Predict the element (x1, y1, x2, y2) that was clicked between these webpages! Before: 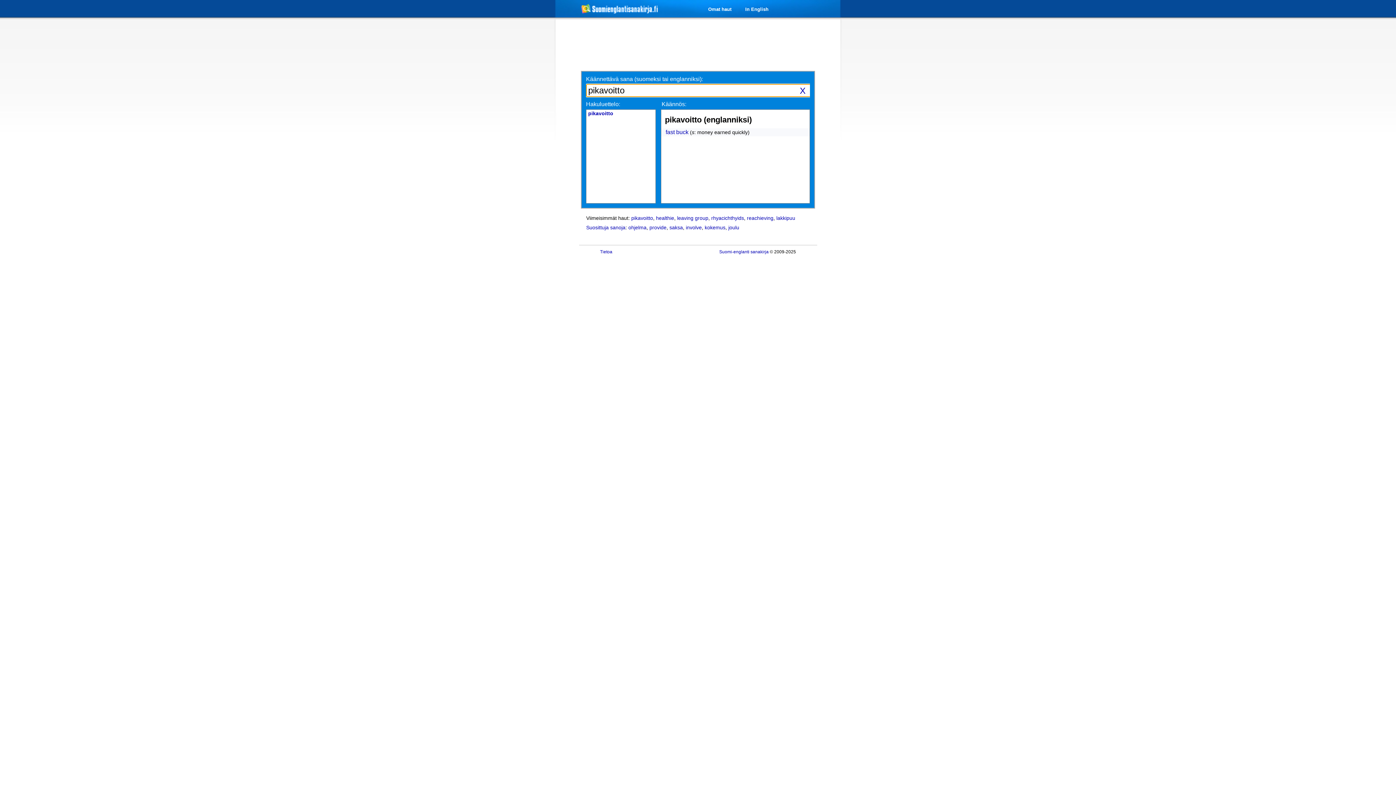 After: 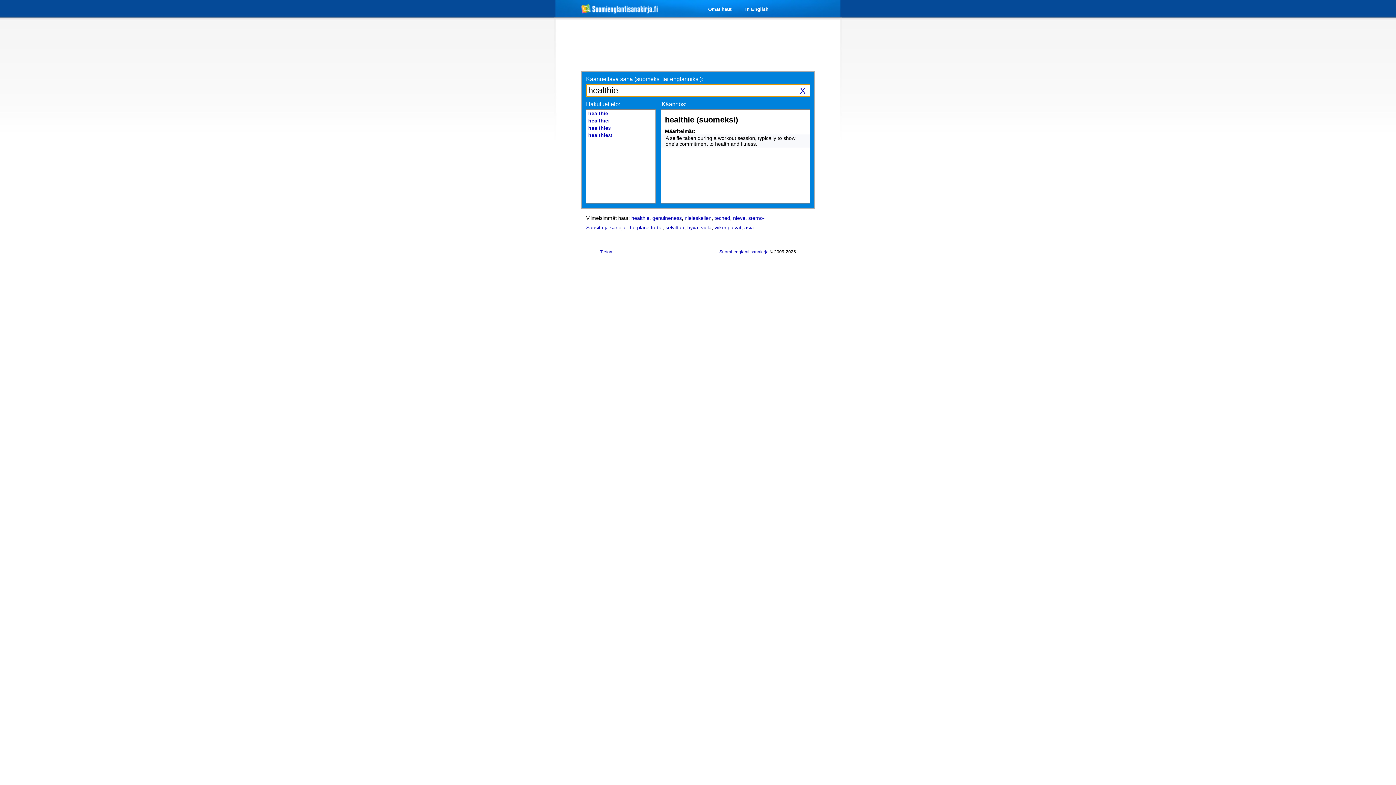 Action: label: healthie bbox: (656, 215, 674, 221)